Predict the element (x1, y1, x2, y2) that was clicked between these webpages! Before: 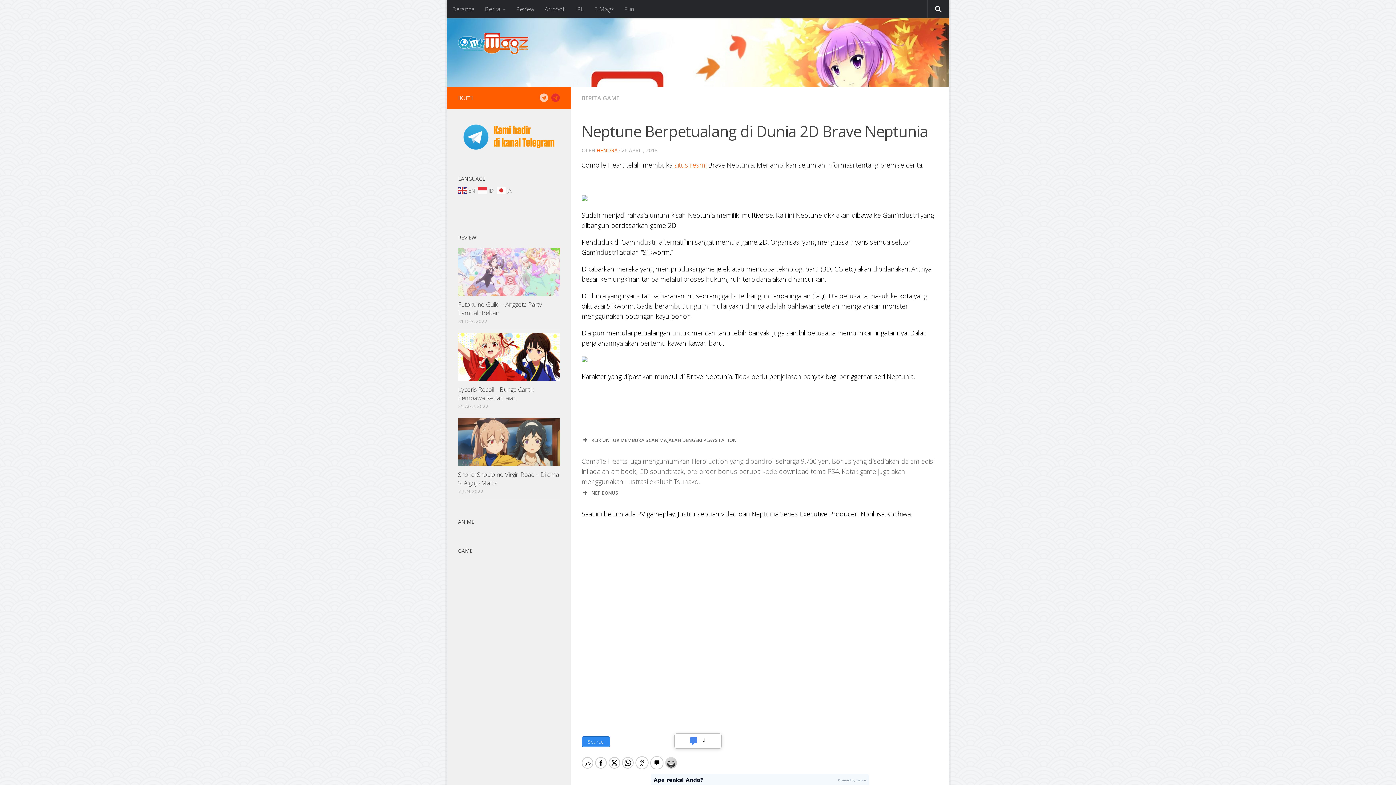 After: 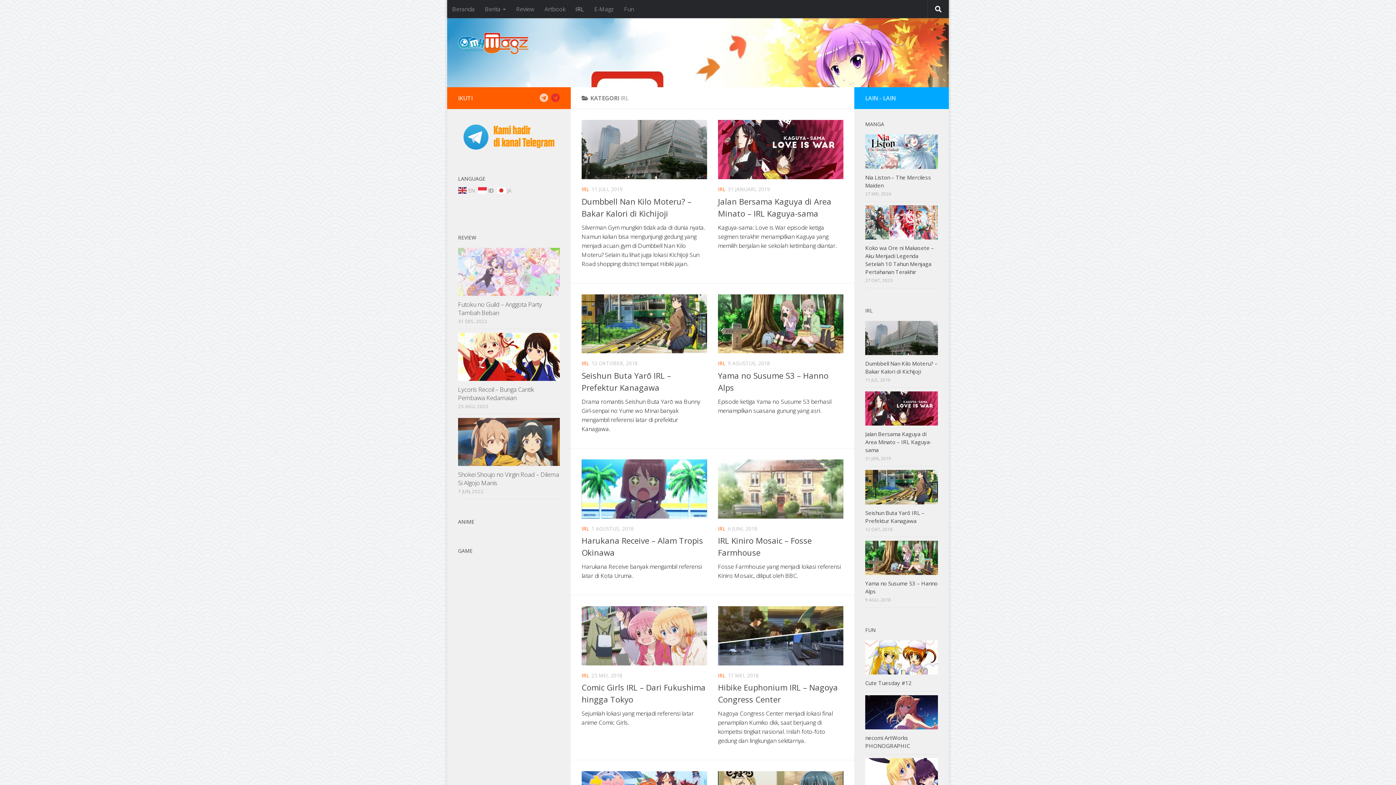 Action: bbox: (570, 0, 589, 18) label: IRL